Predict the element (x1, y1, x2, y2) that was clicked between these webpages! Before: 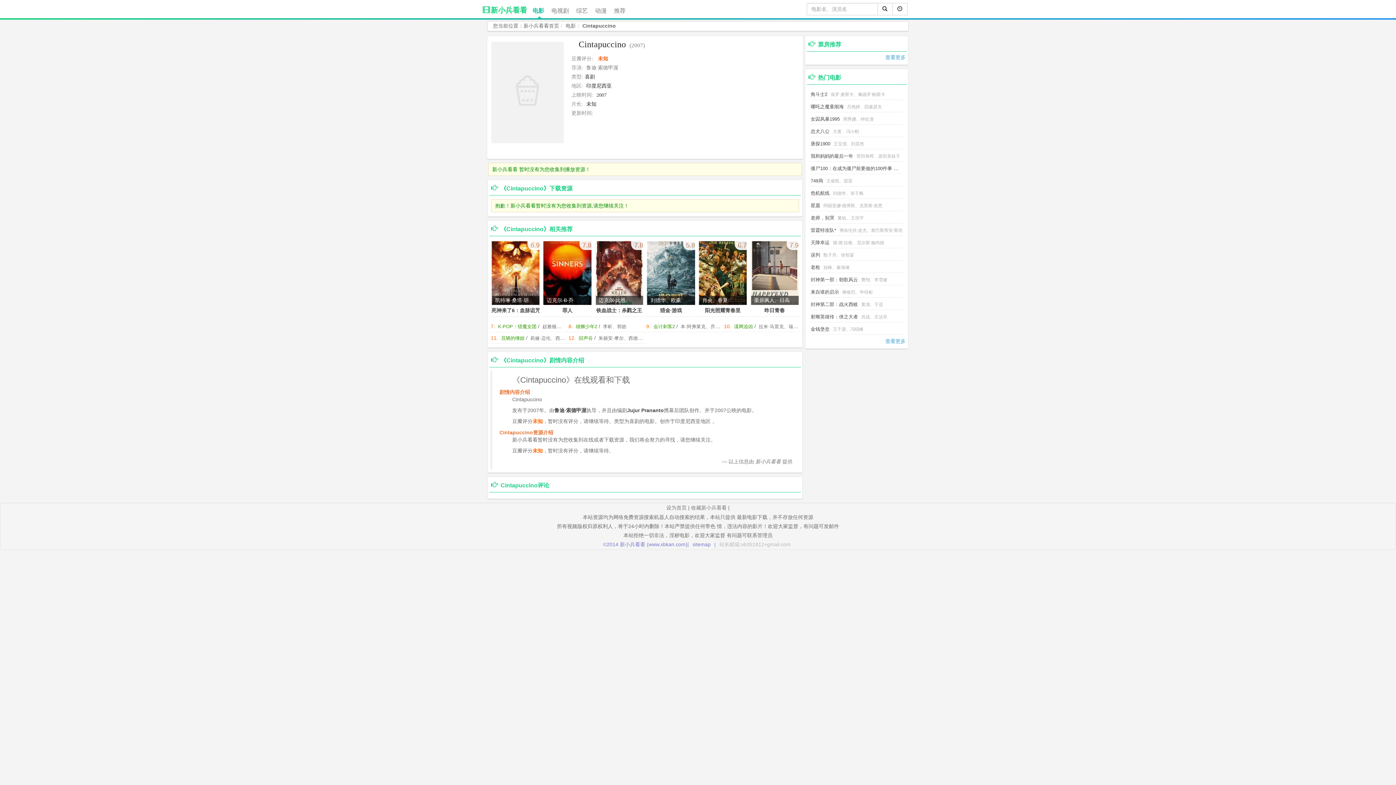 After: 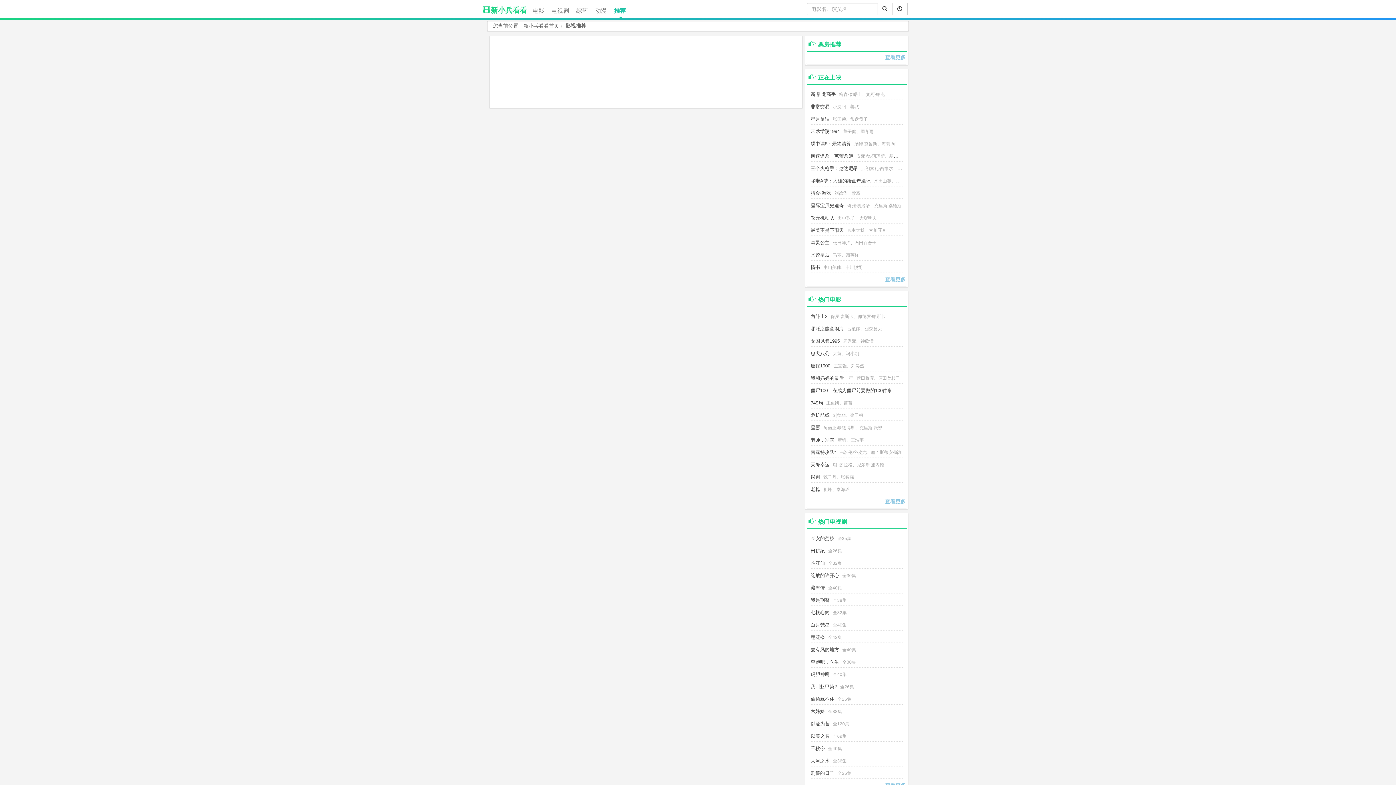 Action: label: 查看更多 bbox: (885, 54, 905, 61)